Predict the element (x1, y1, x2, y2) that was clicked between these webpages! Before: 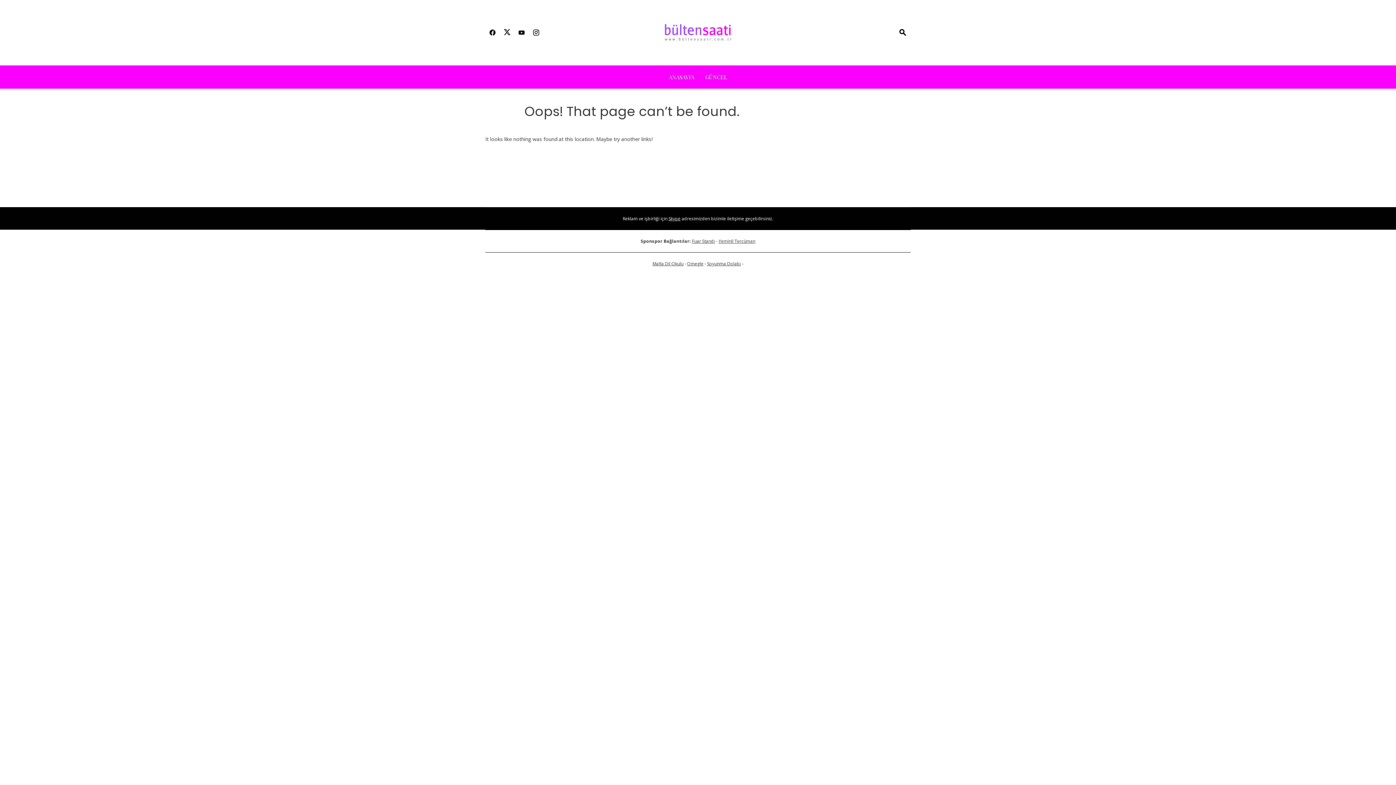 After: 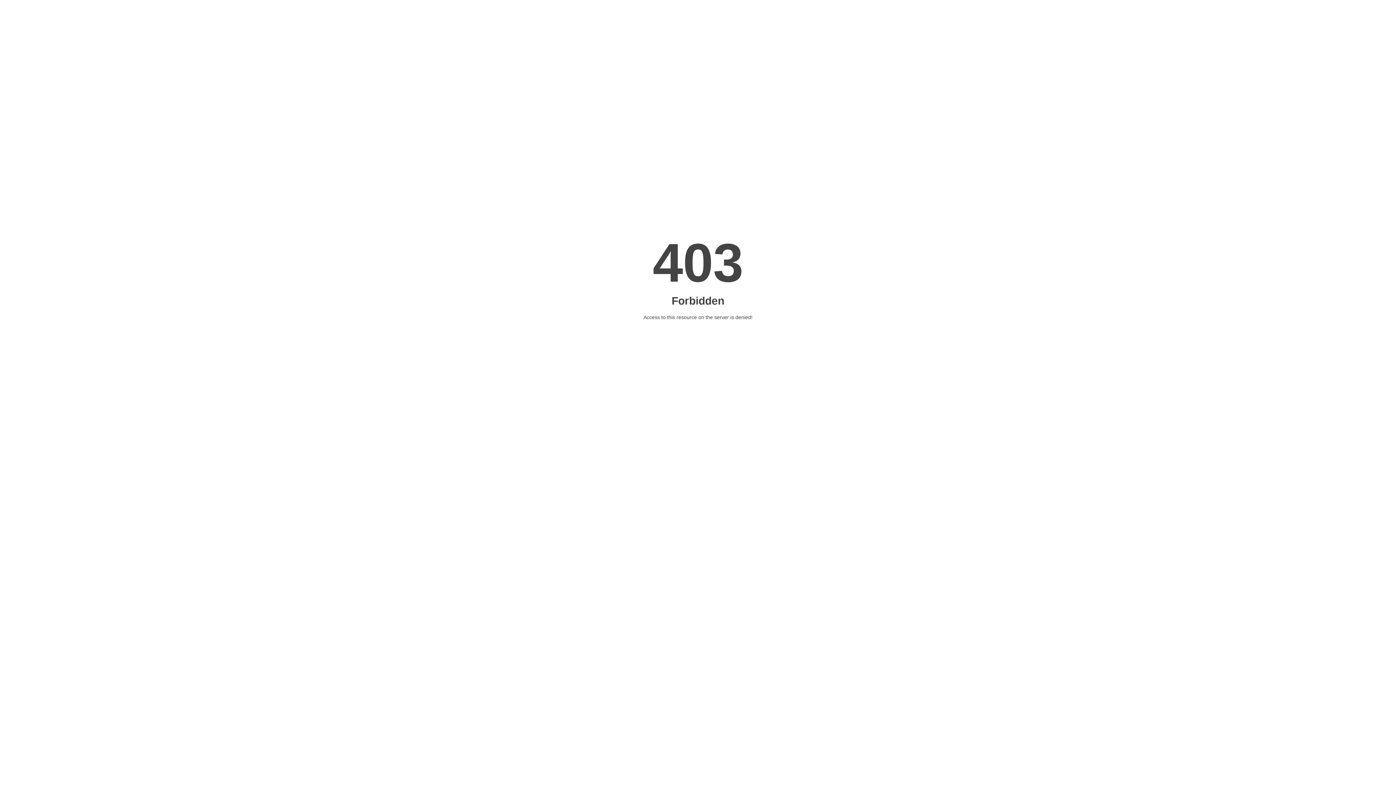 Action: label: Soyunma Dolabı bbox: (707, 260, 741, 266)